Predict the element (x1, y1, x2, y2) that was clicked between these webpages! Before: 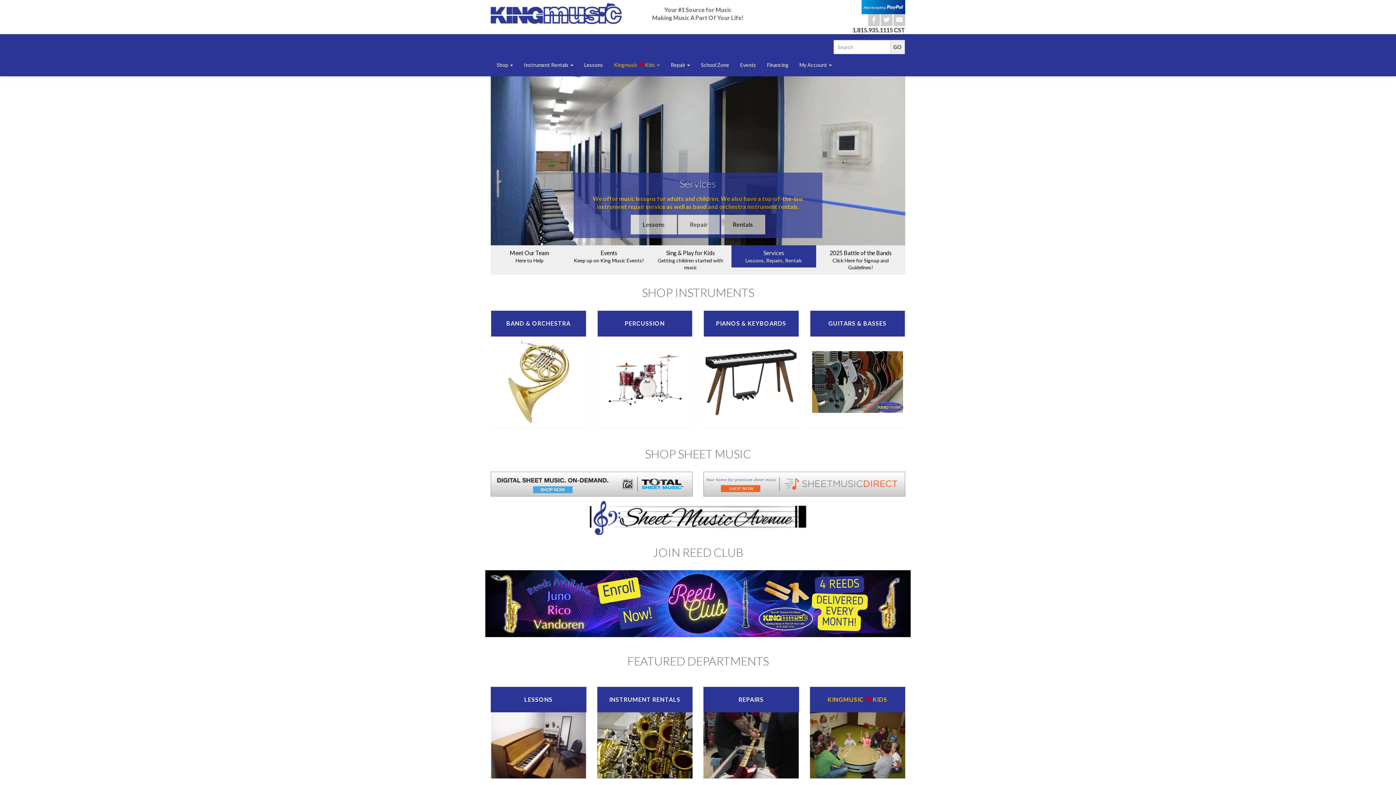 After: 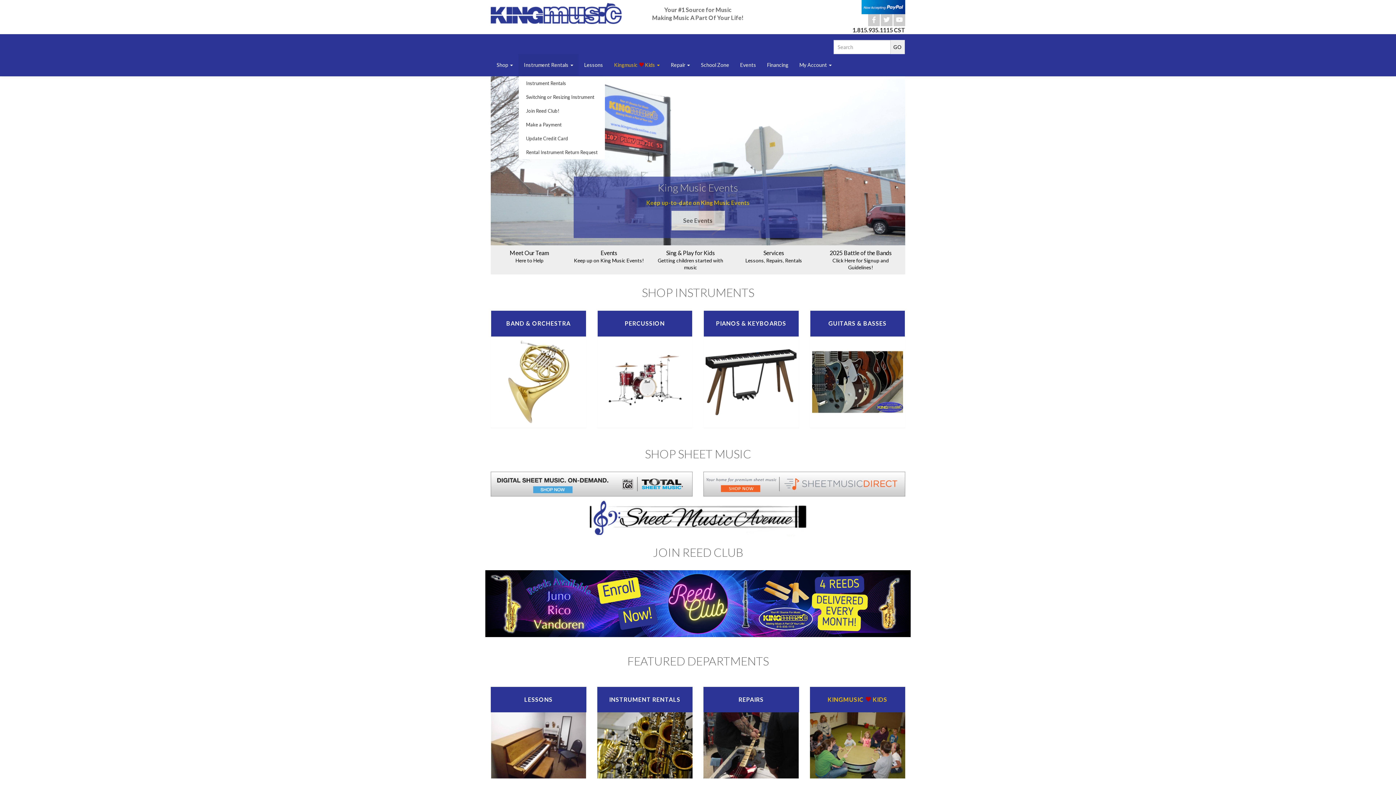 Action: bbox: (518, 54, 578, 76) label: Instrument Rentals 